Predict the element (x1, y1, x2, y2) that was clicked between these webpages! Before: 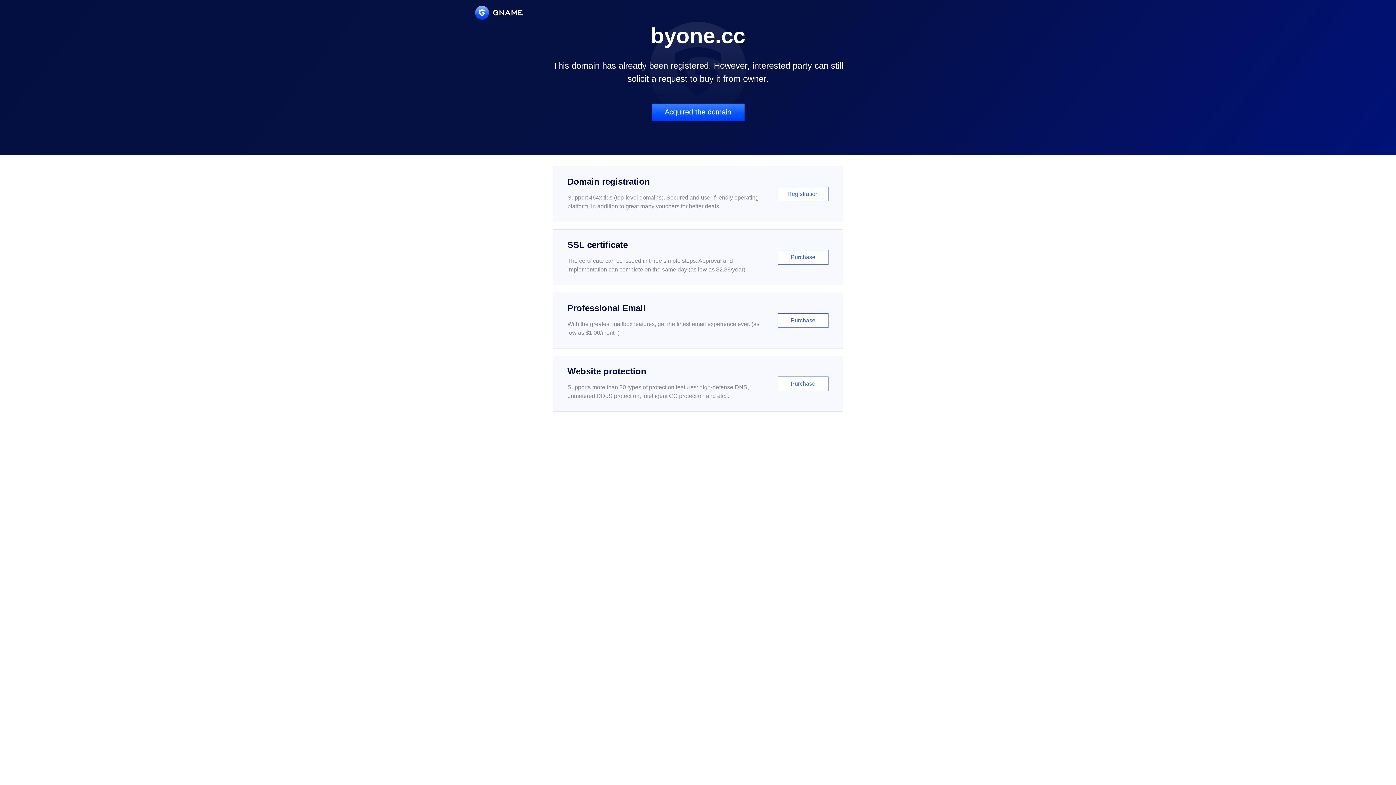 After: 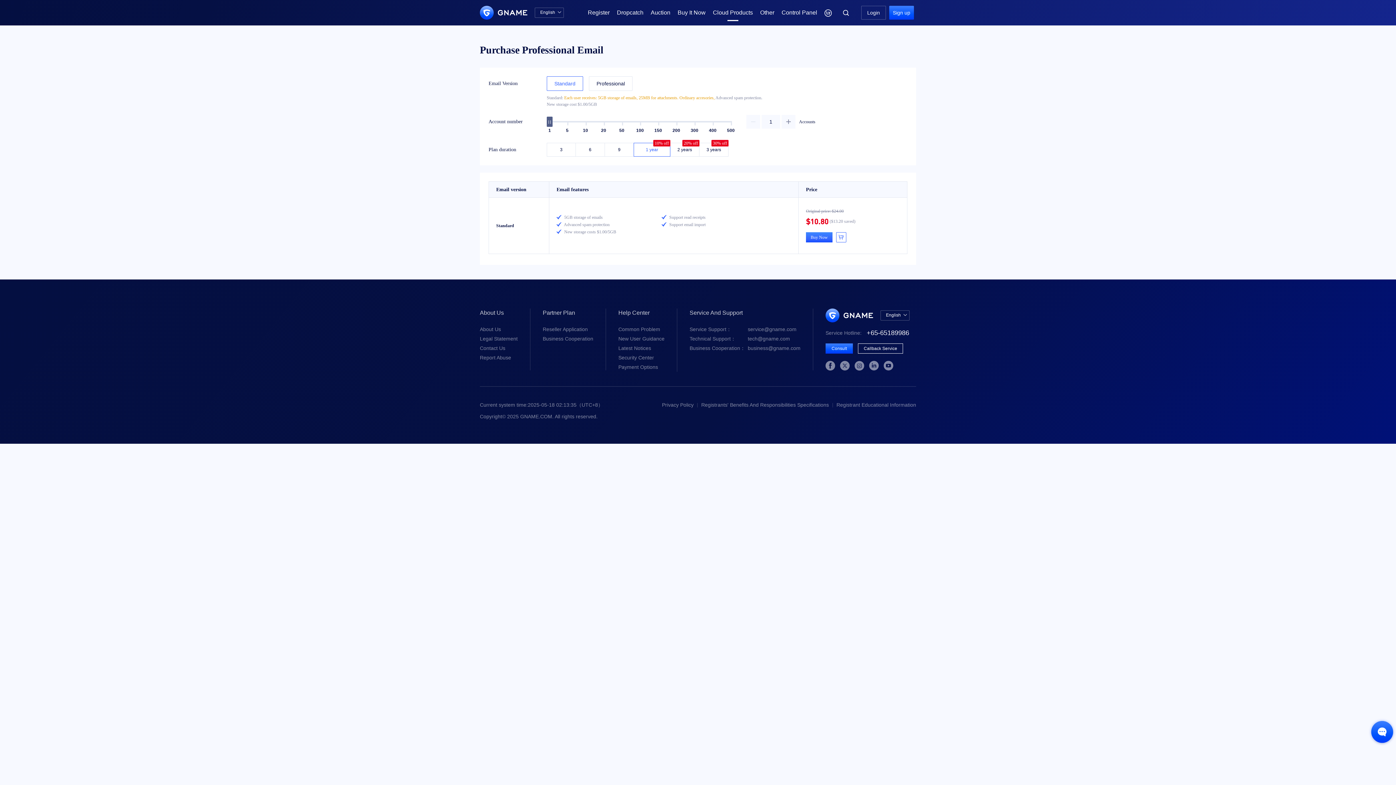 Action: label: Professional Email

With the greatest mailbox features, get the finest email experience ever. (as low as $1.00/month)

Purchase bbox: (552, 292, 843, 348)